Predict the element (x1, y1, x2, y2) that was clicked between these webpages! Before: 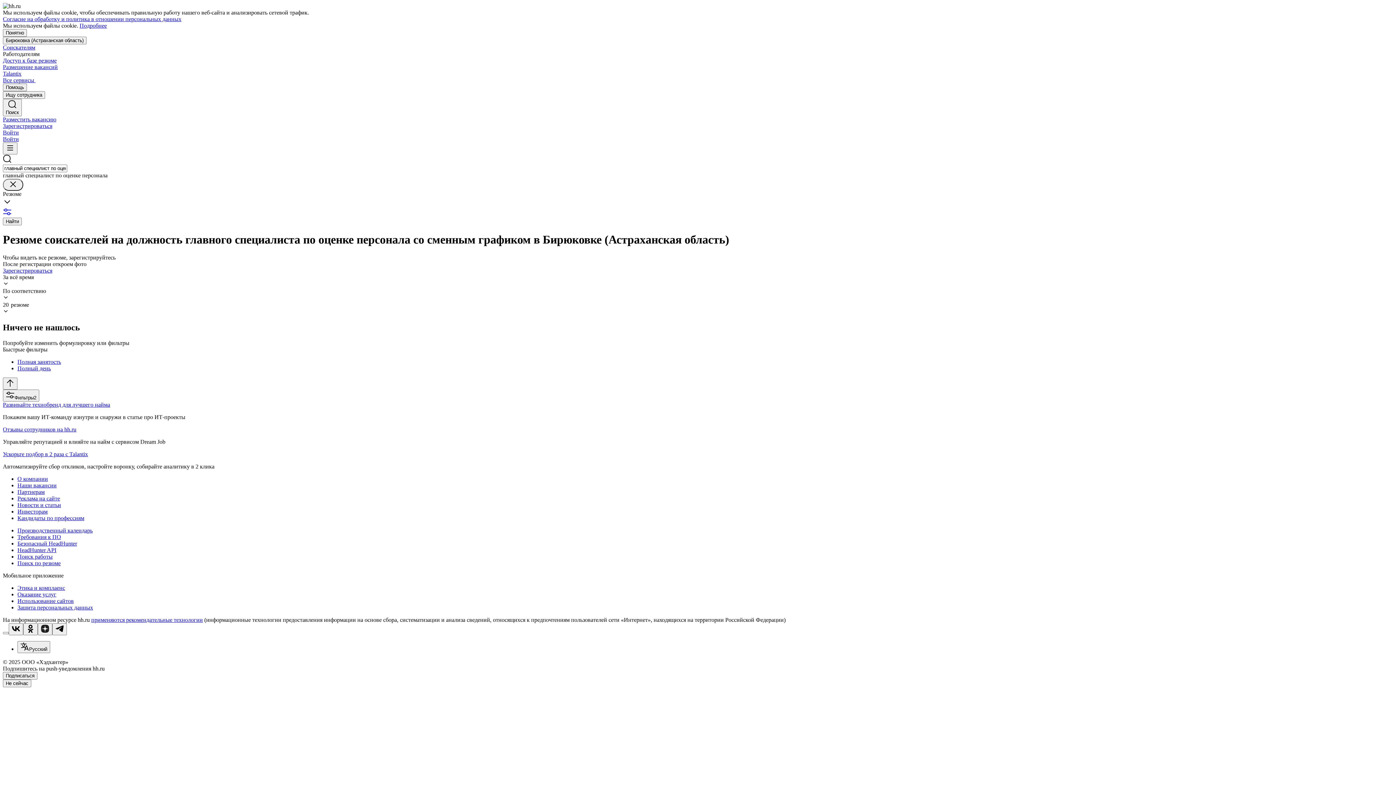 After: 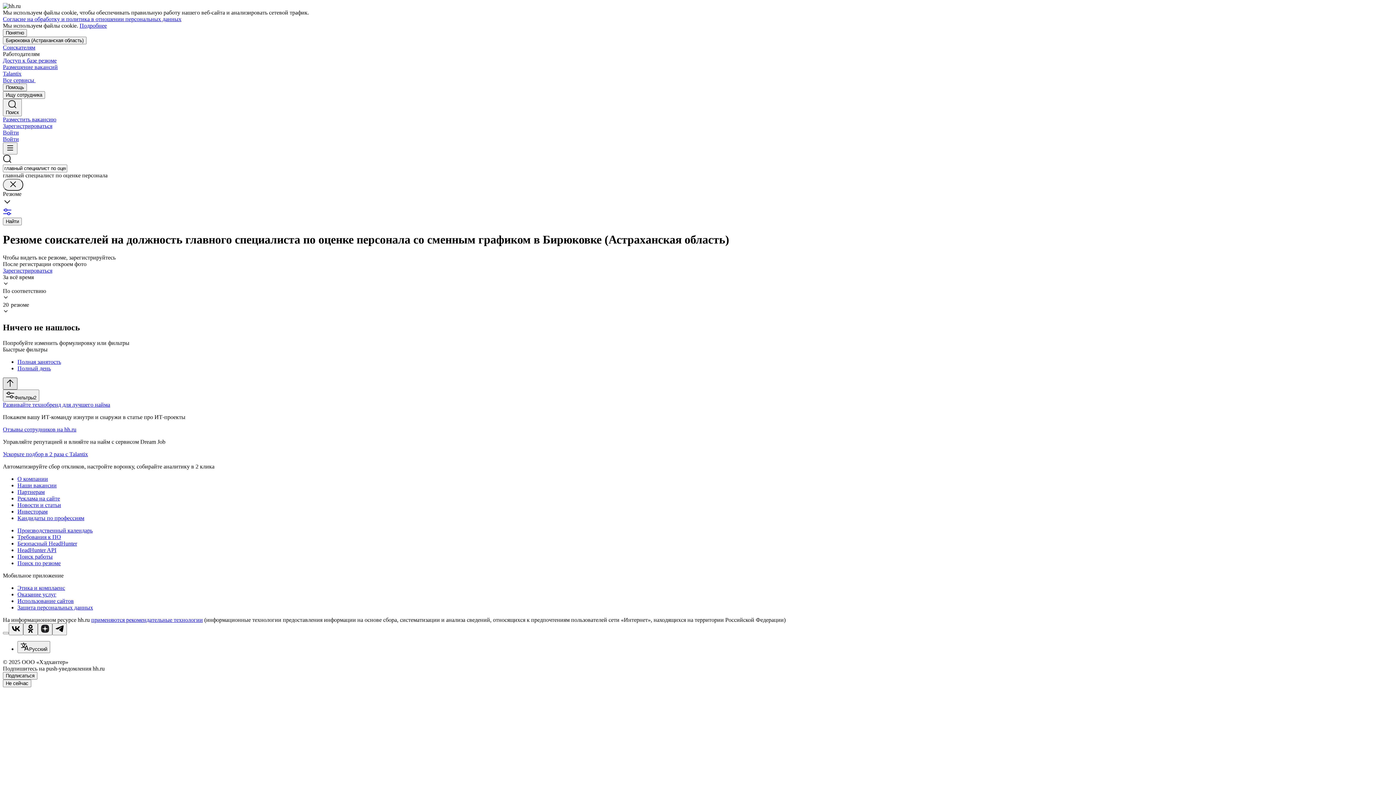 Action: bbox: (2, 377, 17, 389)